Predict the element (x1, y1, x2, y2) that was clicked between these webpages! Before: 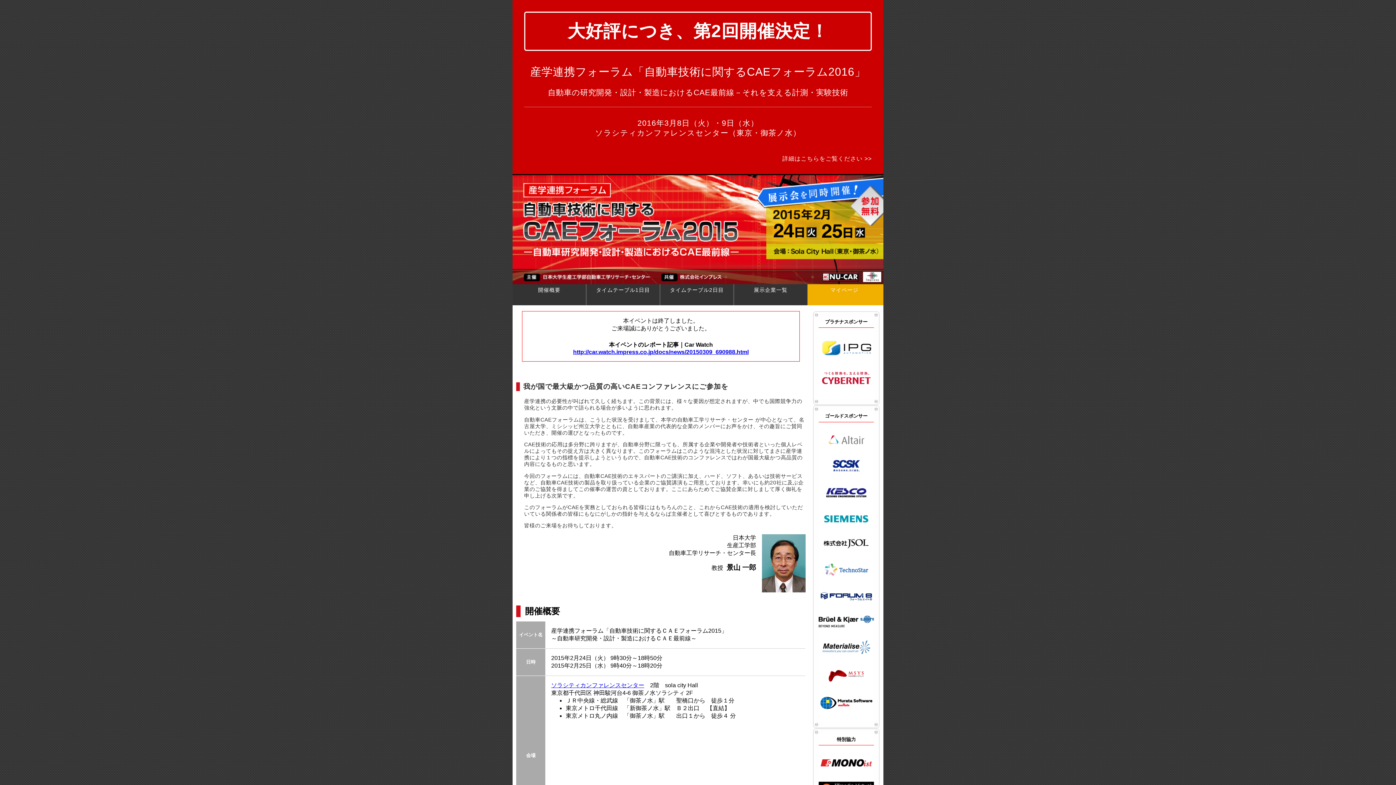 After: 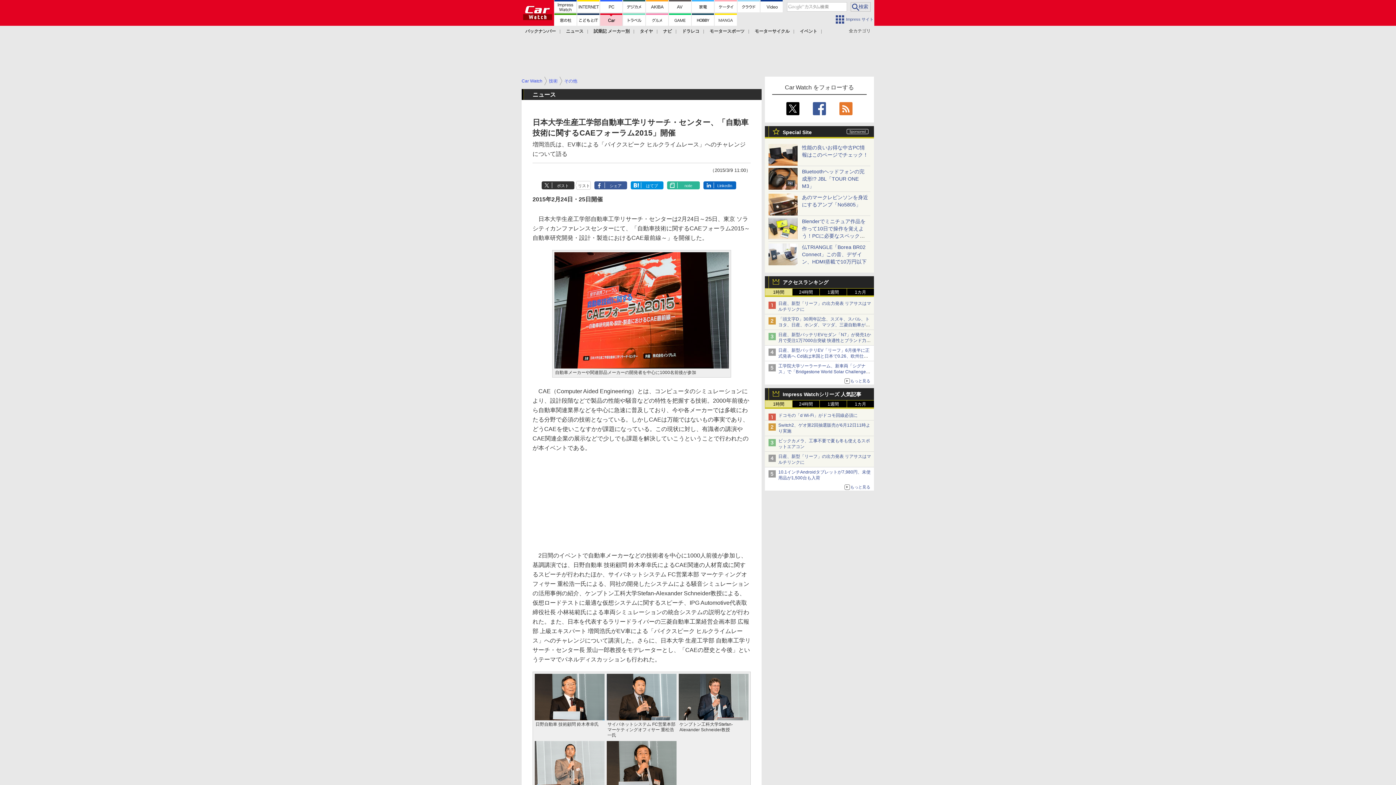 Action: bbox: (573, 348, 748, 355) label: http://car.watch.impress.co.jp/docs/news/20150309_690988.html